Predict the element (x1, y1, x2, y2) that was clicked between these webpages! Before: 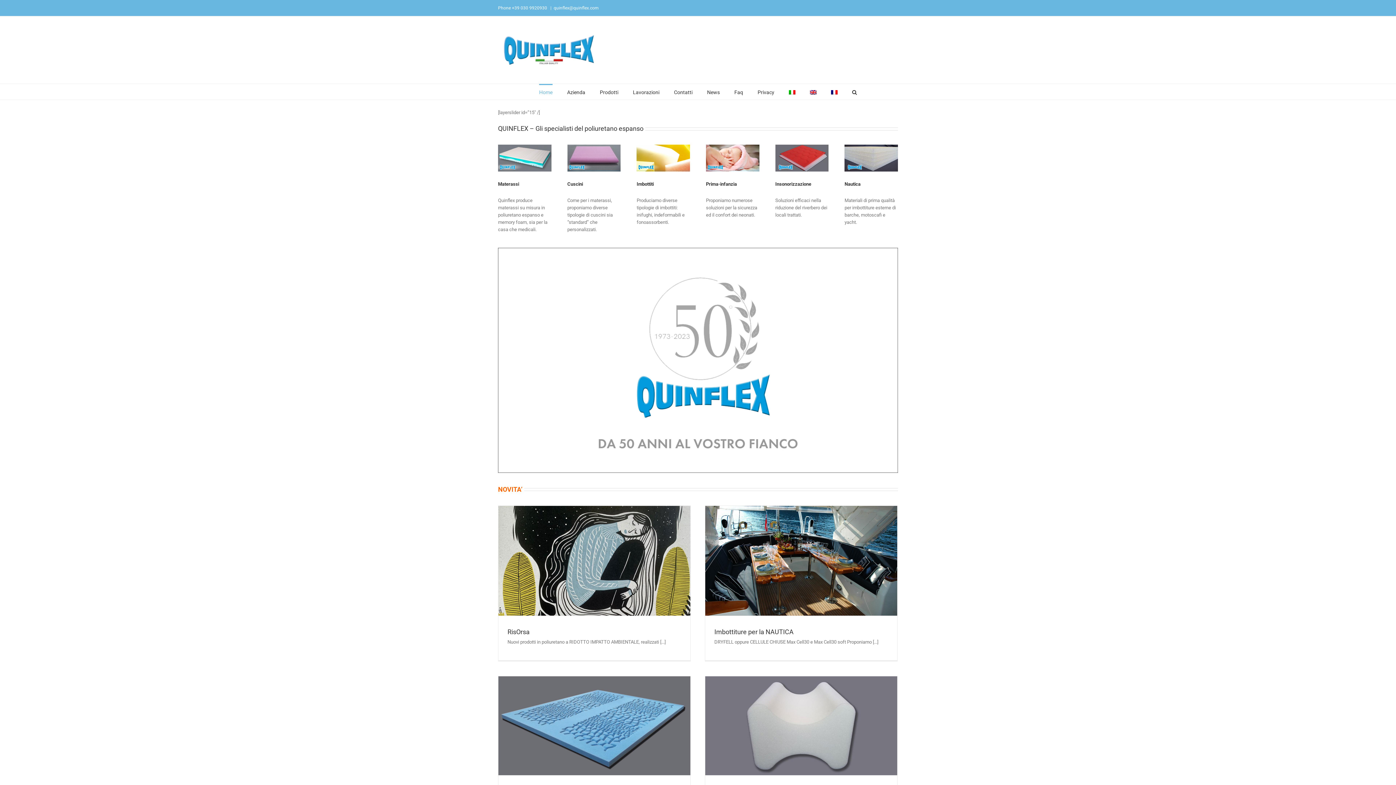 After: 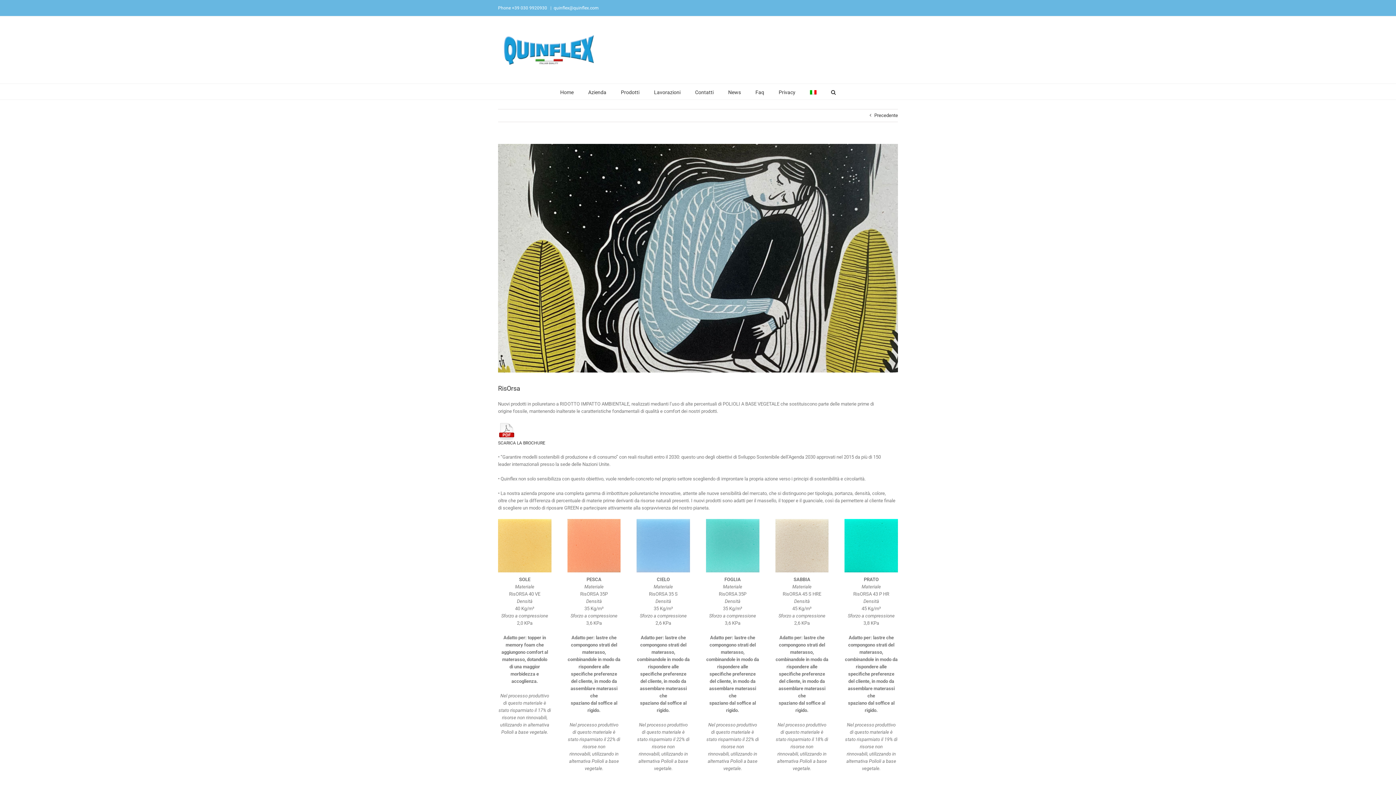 Action: label: RisOrsa bbox: (507, 628, 529, 635)